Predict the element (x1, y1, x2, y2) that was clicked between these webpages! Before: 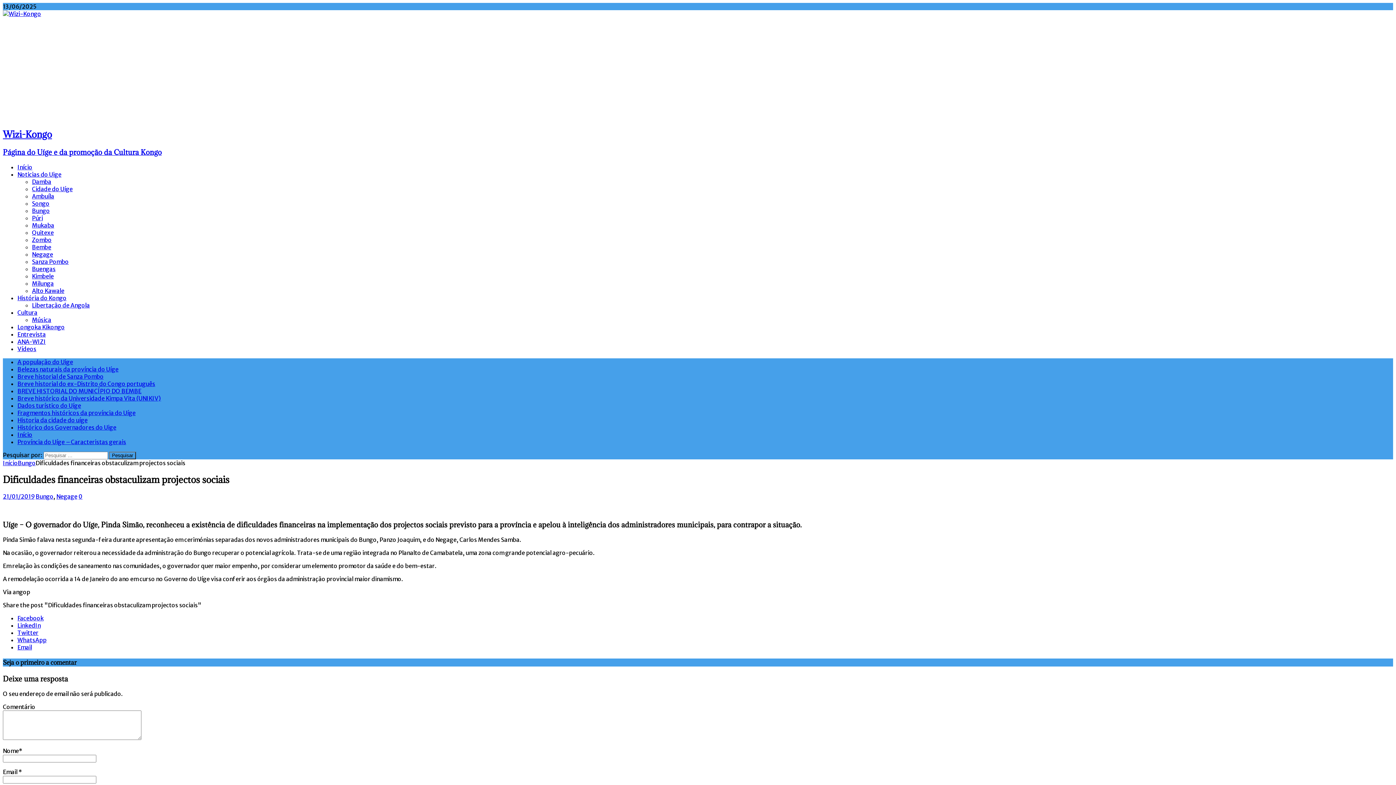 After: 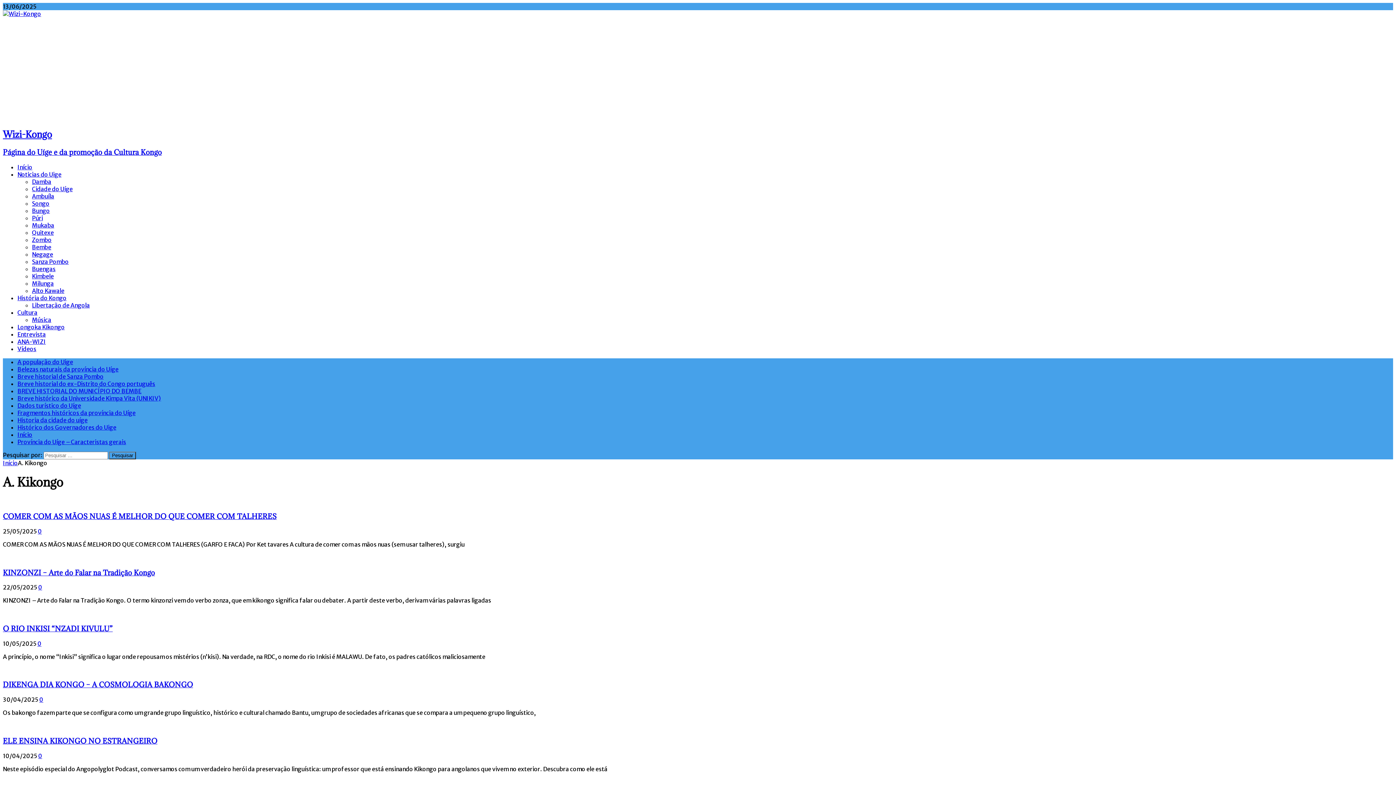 Action: bbox: (17, 323, 64, 330) label: Longoka Kikongo